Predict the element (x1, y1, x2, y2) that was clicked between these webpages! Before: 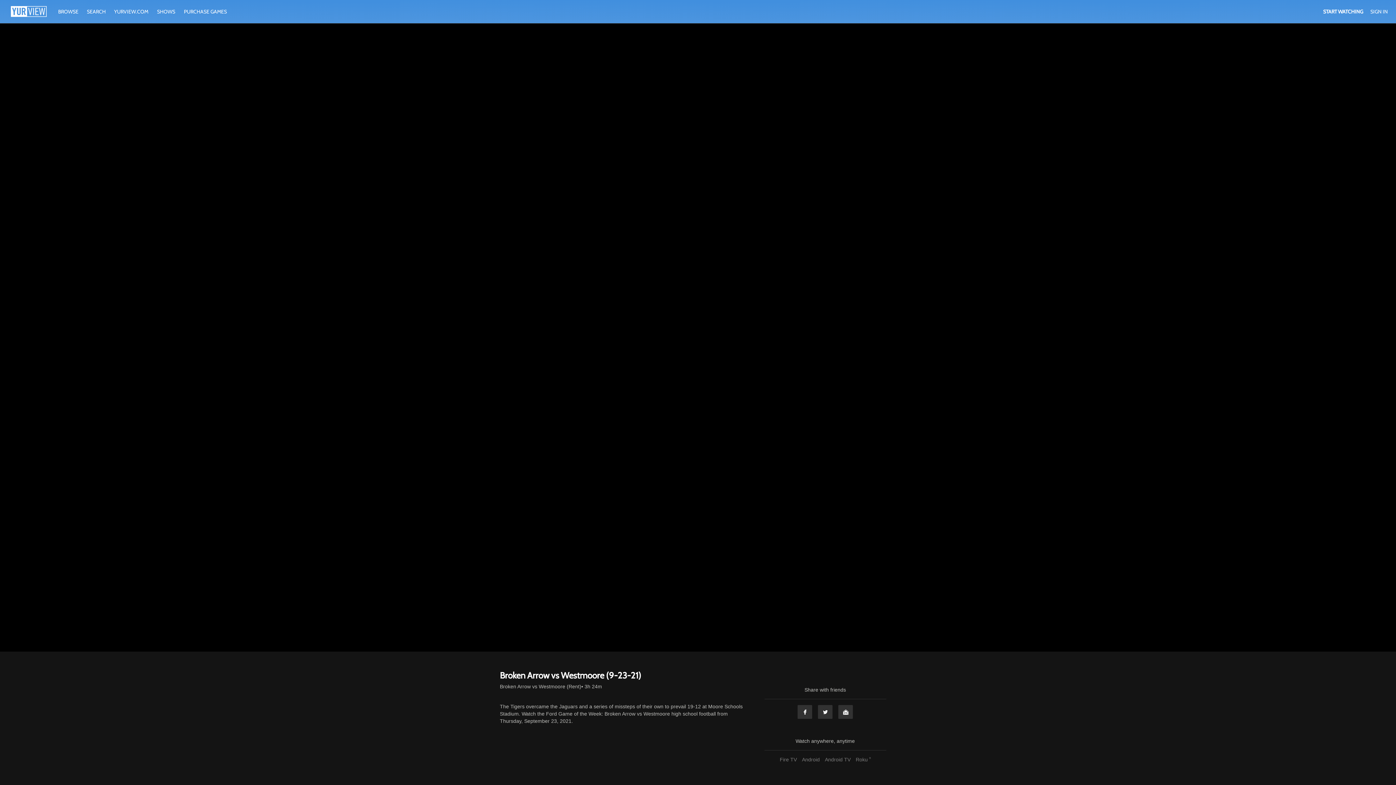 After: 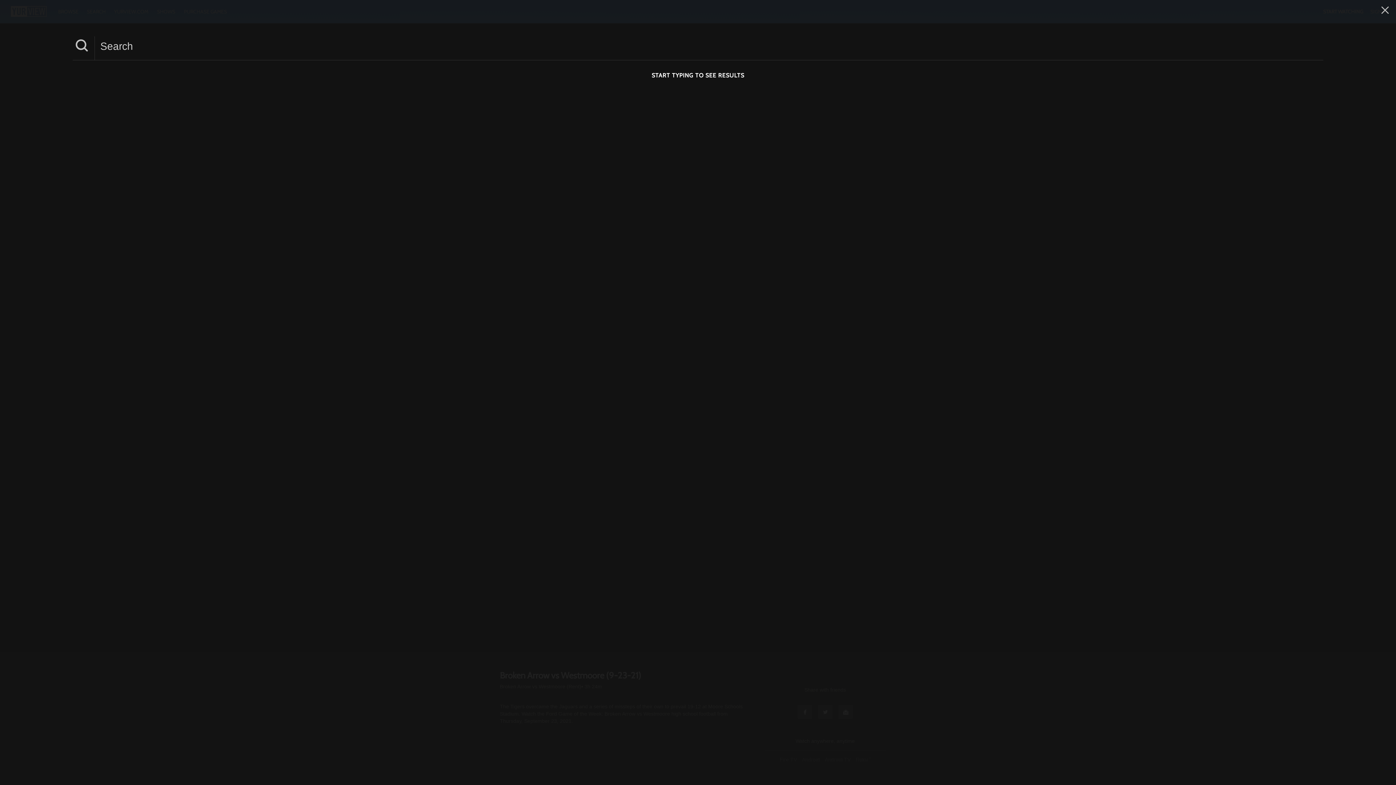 Action: label: SEARCH  bbox: (83, 8, 110, 14)